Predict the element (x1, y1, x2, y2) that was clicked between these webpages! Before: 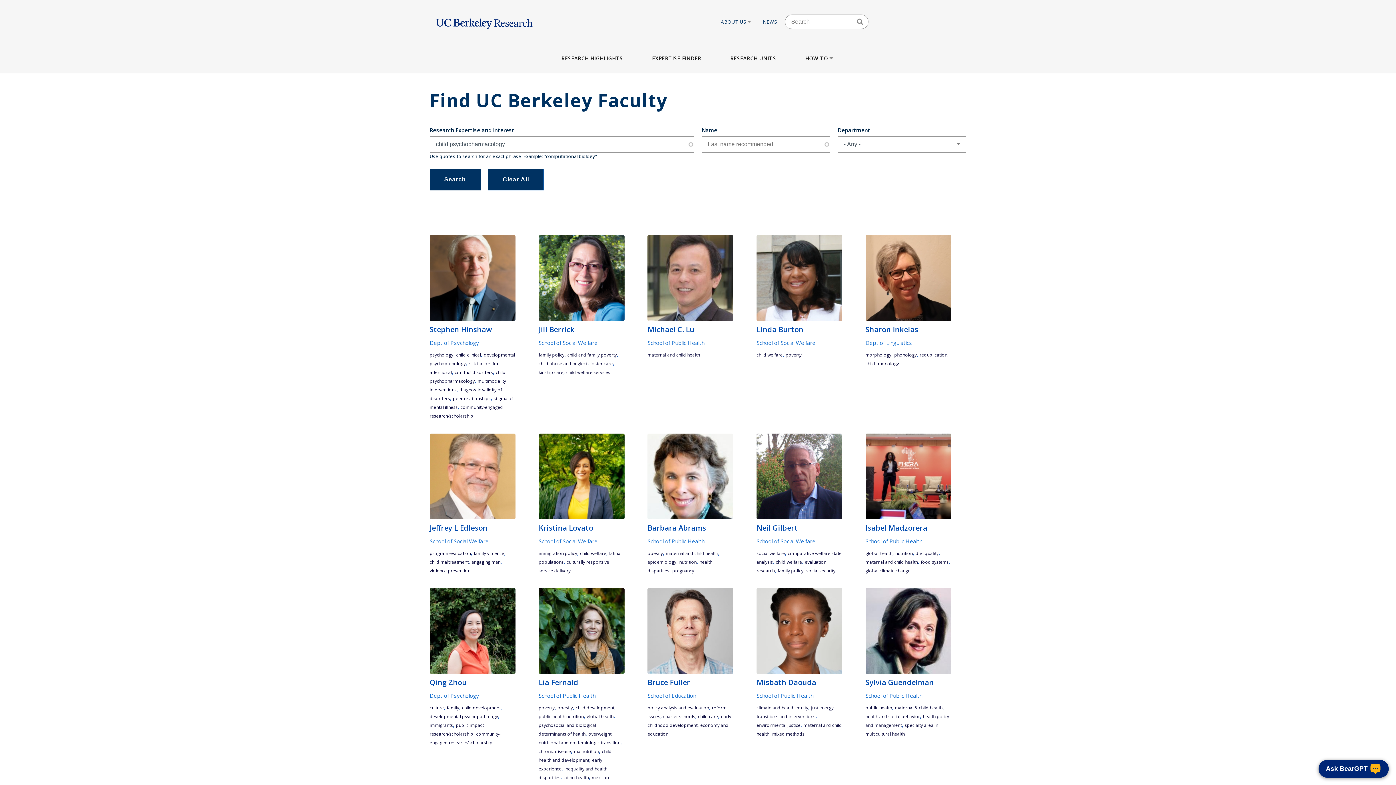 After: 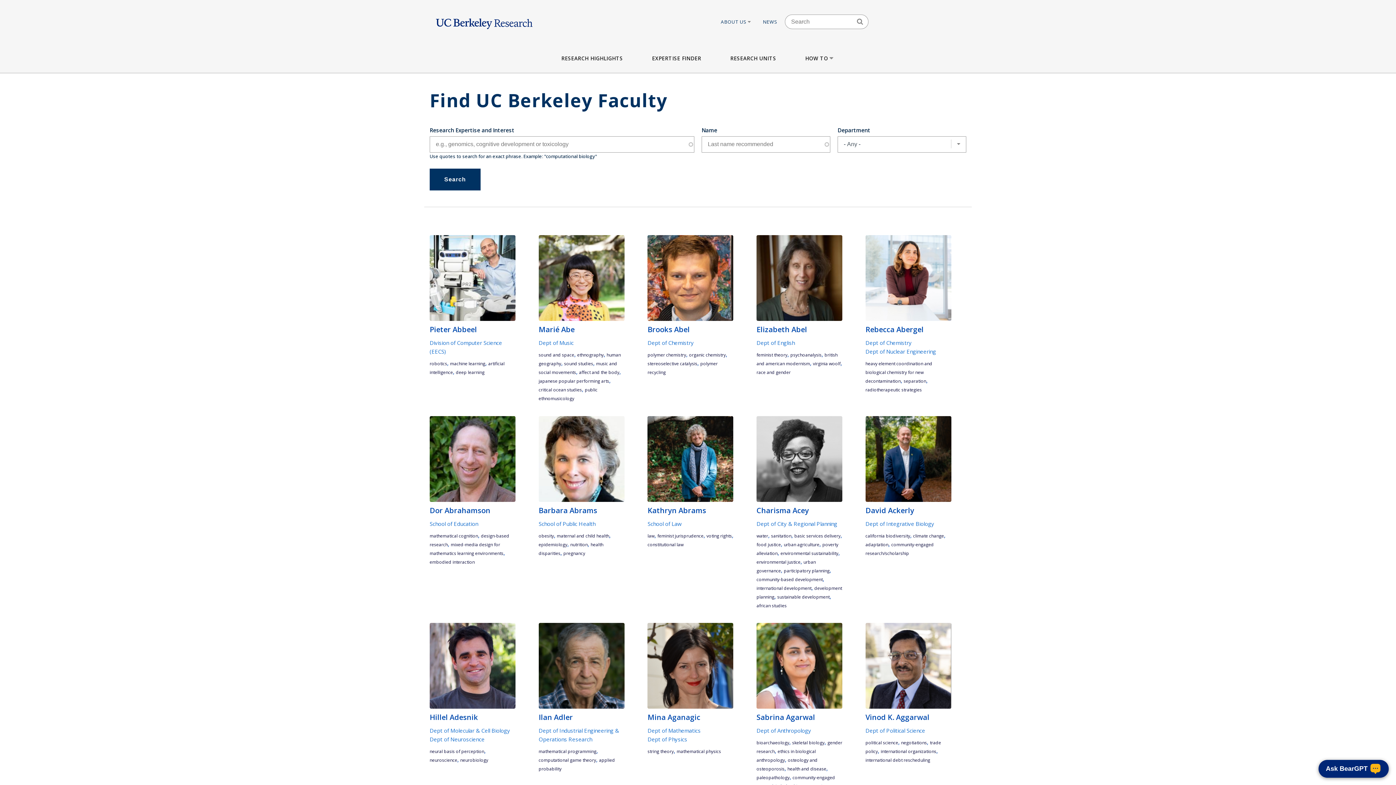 Action: label: EXPERTISE FINDER bbox: (652, 43, 701, 72)